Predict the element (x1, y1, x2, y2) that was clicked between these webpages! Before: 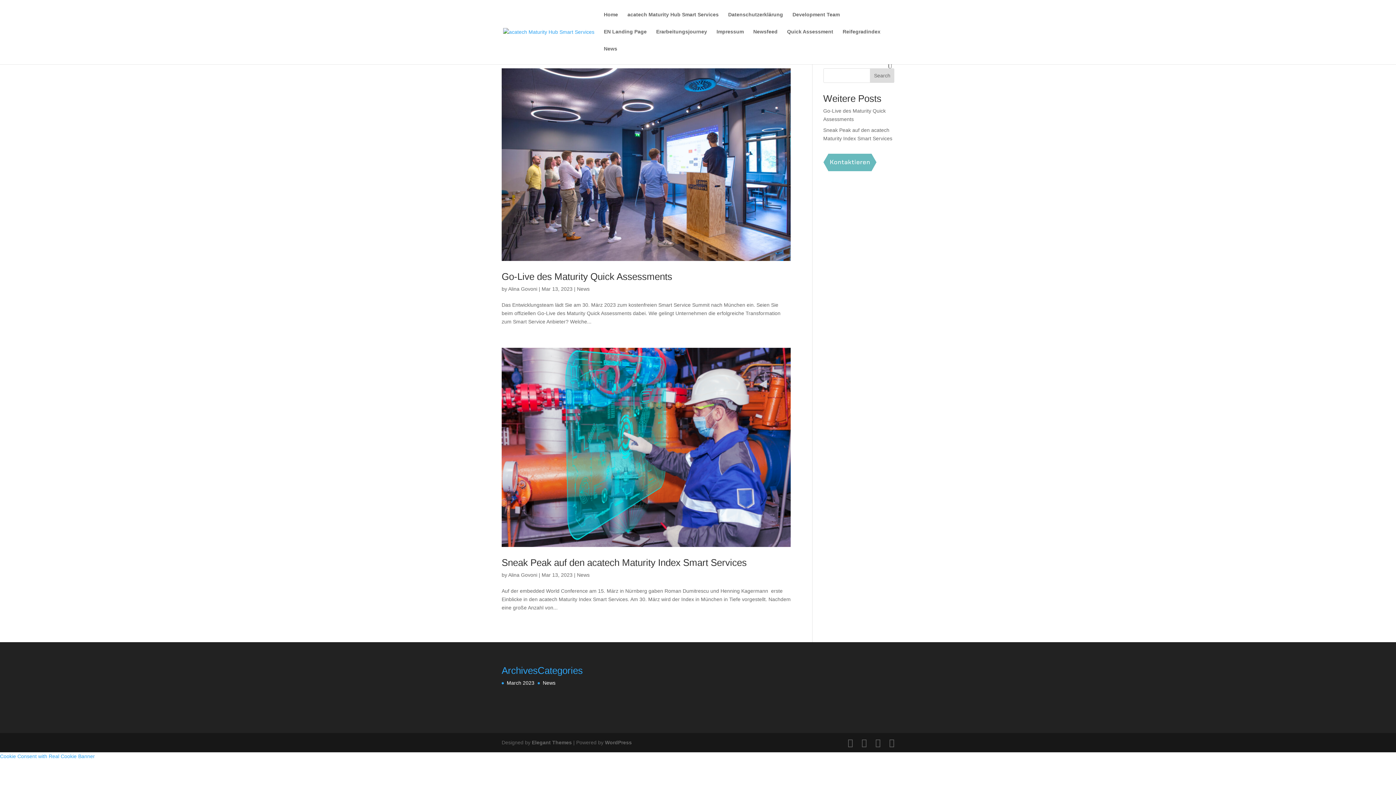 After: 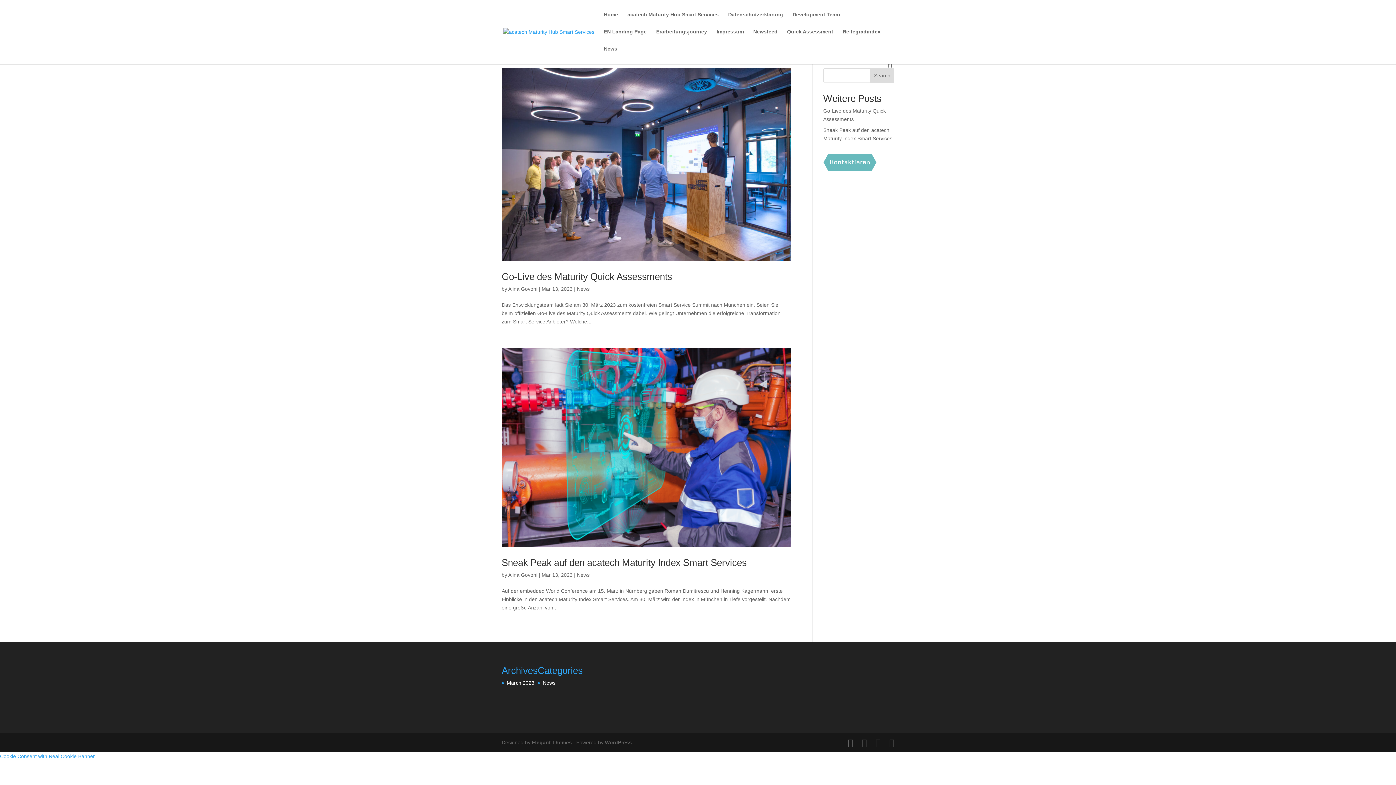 Action: bbox: (577, 286, 589, 291) label: News